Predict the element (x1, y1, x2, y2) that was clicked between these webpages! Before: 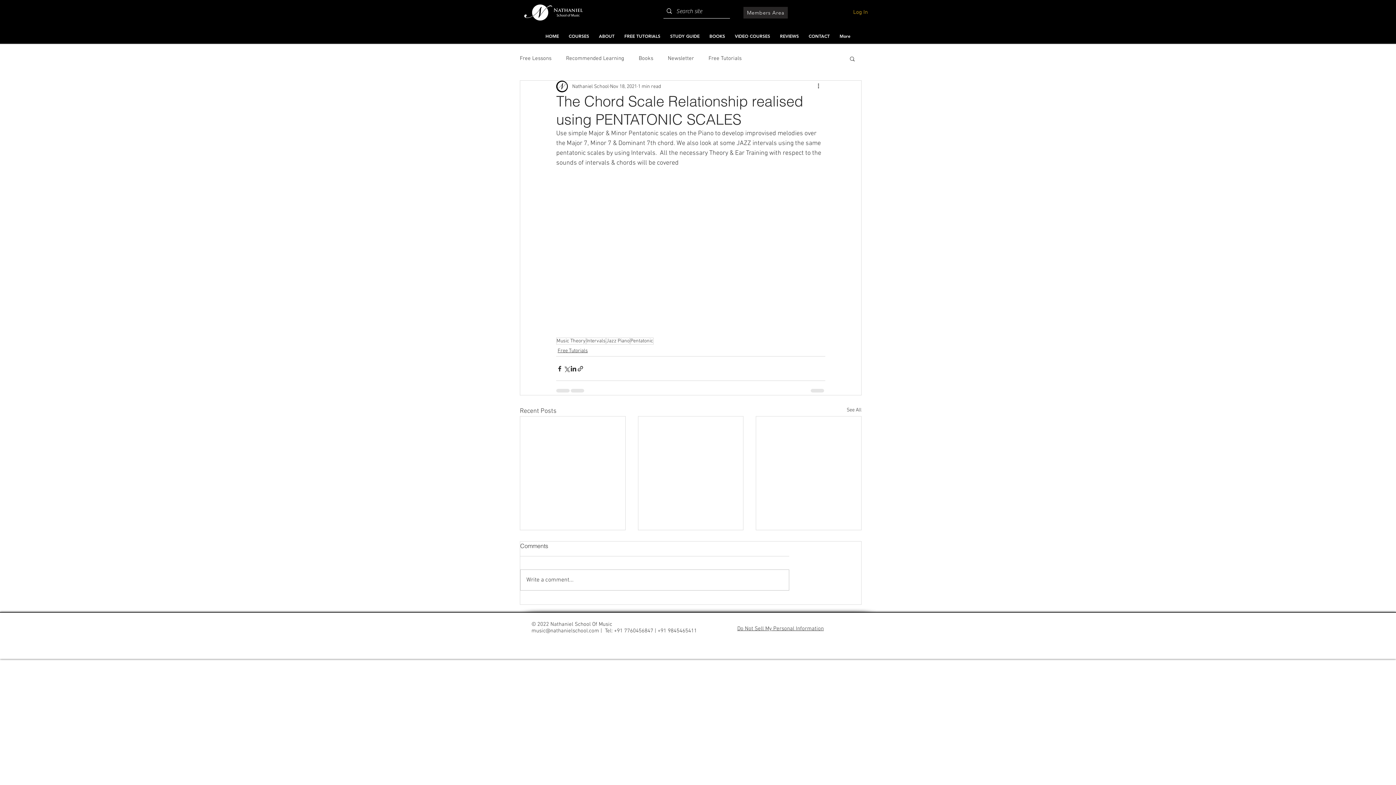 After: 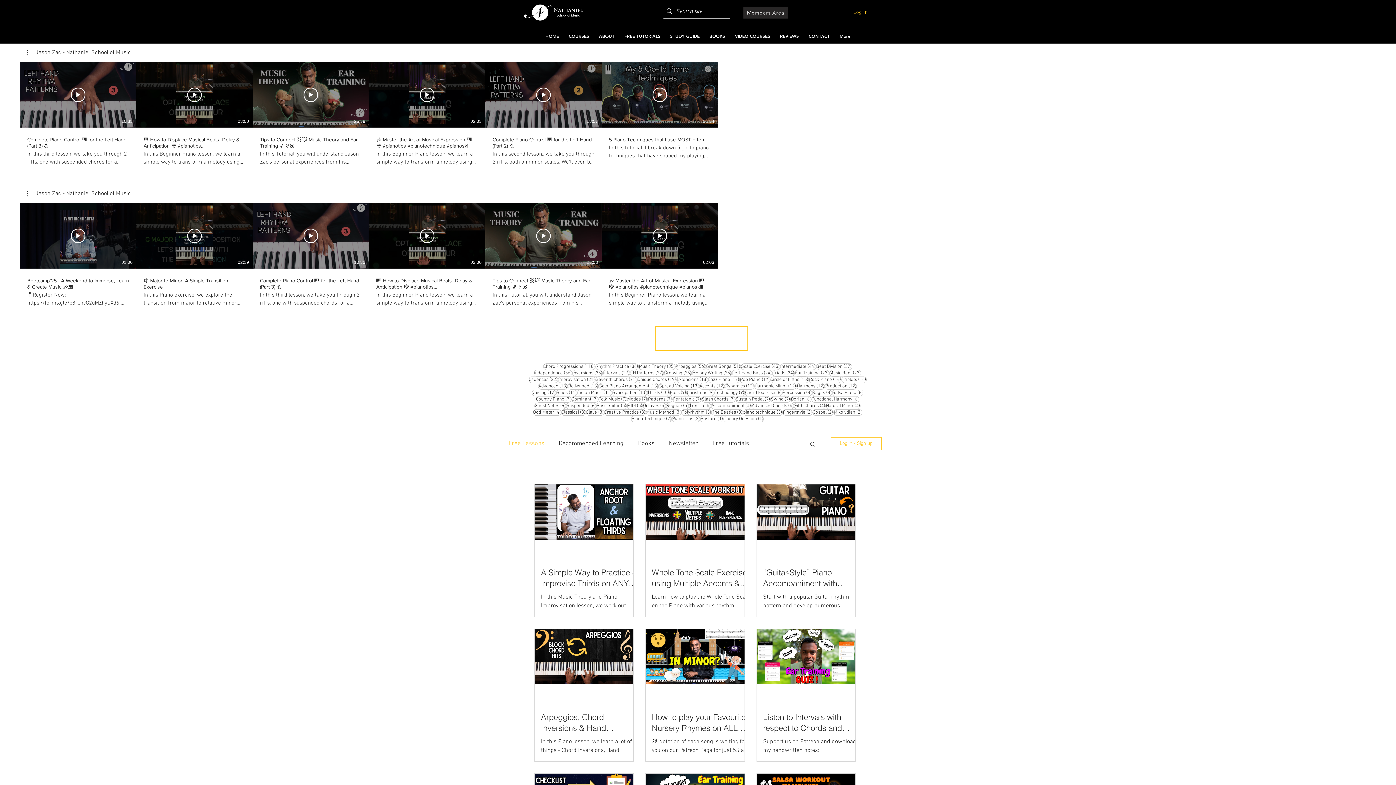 Action: bbox: (520, 54, 551, 62) label: Free Lessons